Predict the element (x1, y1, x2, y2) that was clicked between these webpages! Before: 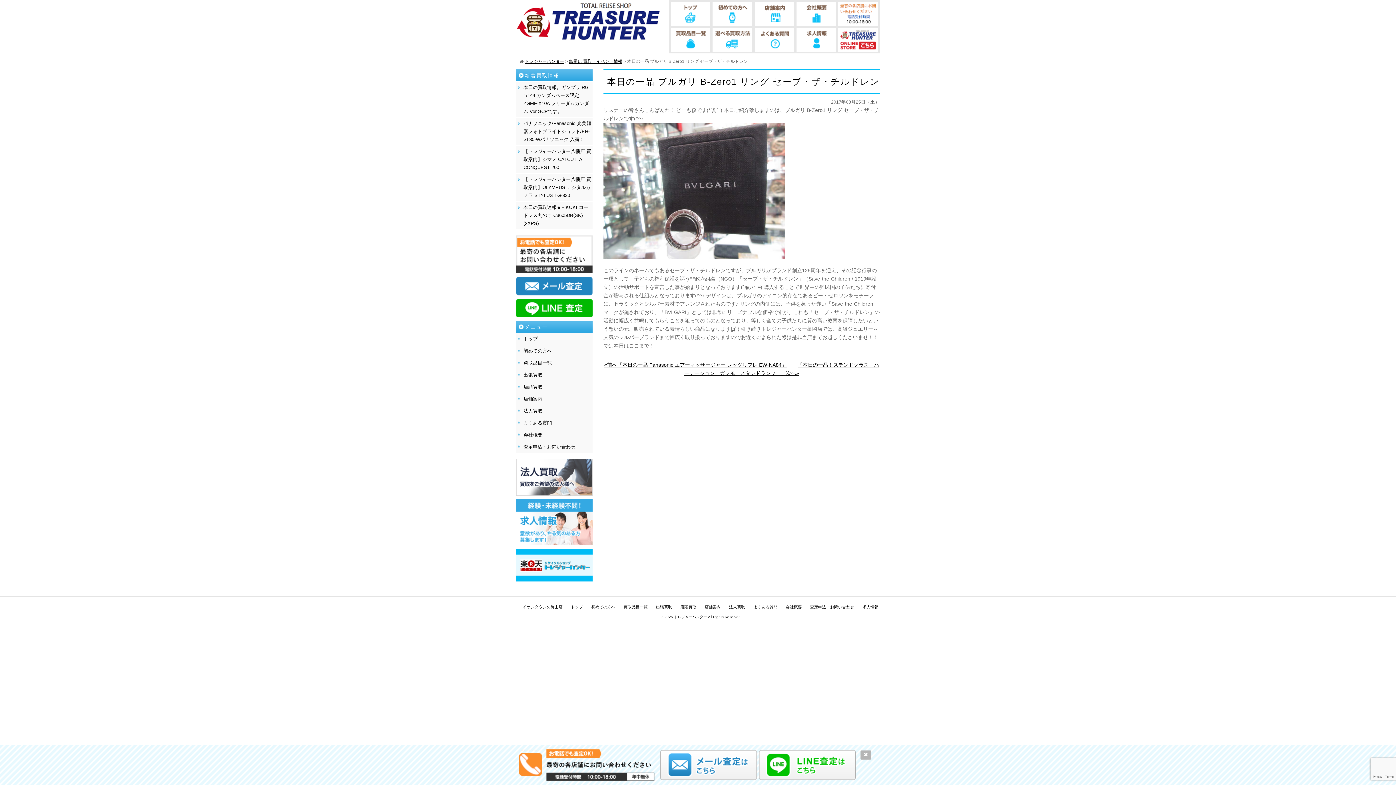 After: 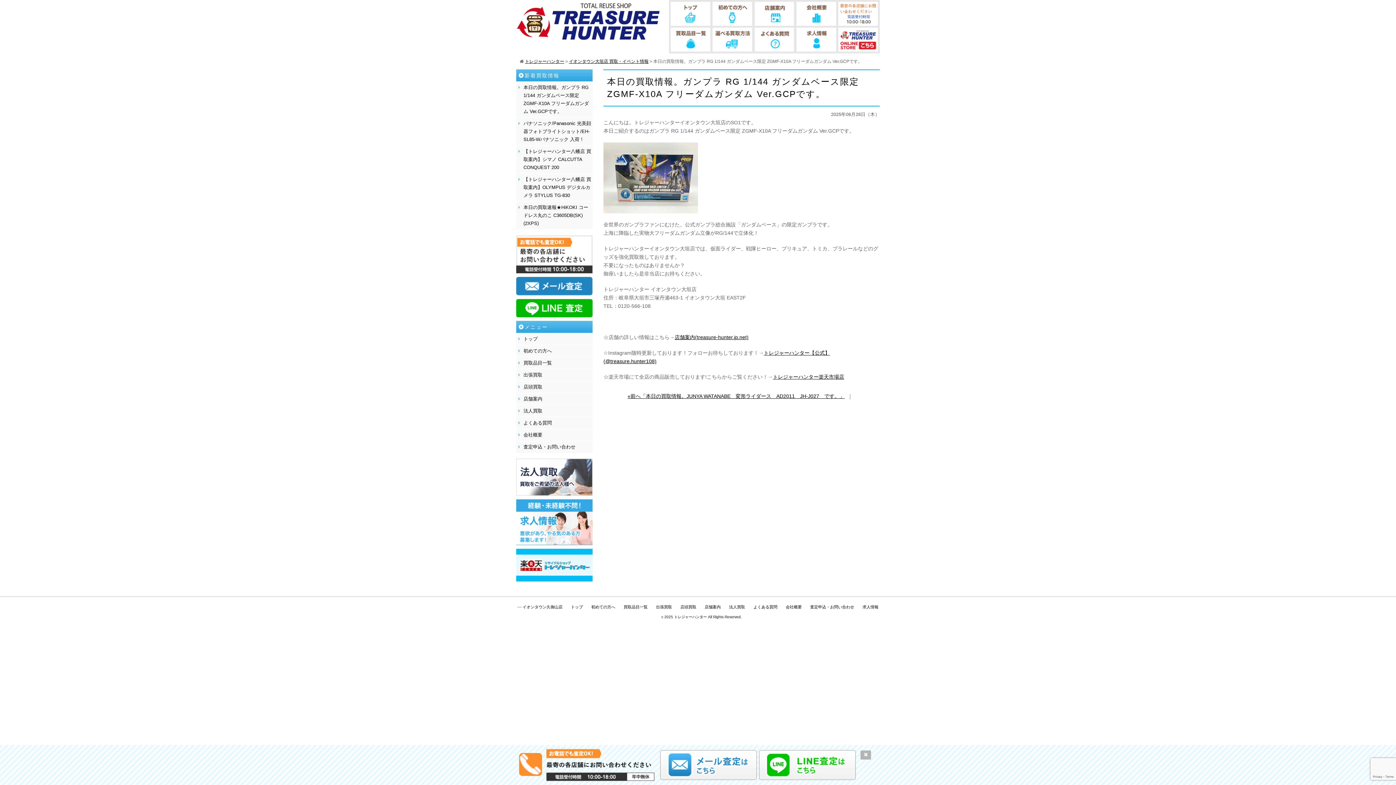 Action: bbox: (516, 81, 592, 117) label: 本日の買取情報。ガンプラ RG 1/144 ガンダムベース限定 ZGMF-X10A フリーダムガンダム Ver.GCPです。